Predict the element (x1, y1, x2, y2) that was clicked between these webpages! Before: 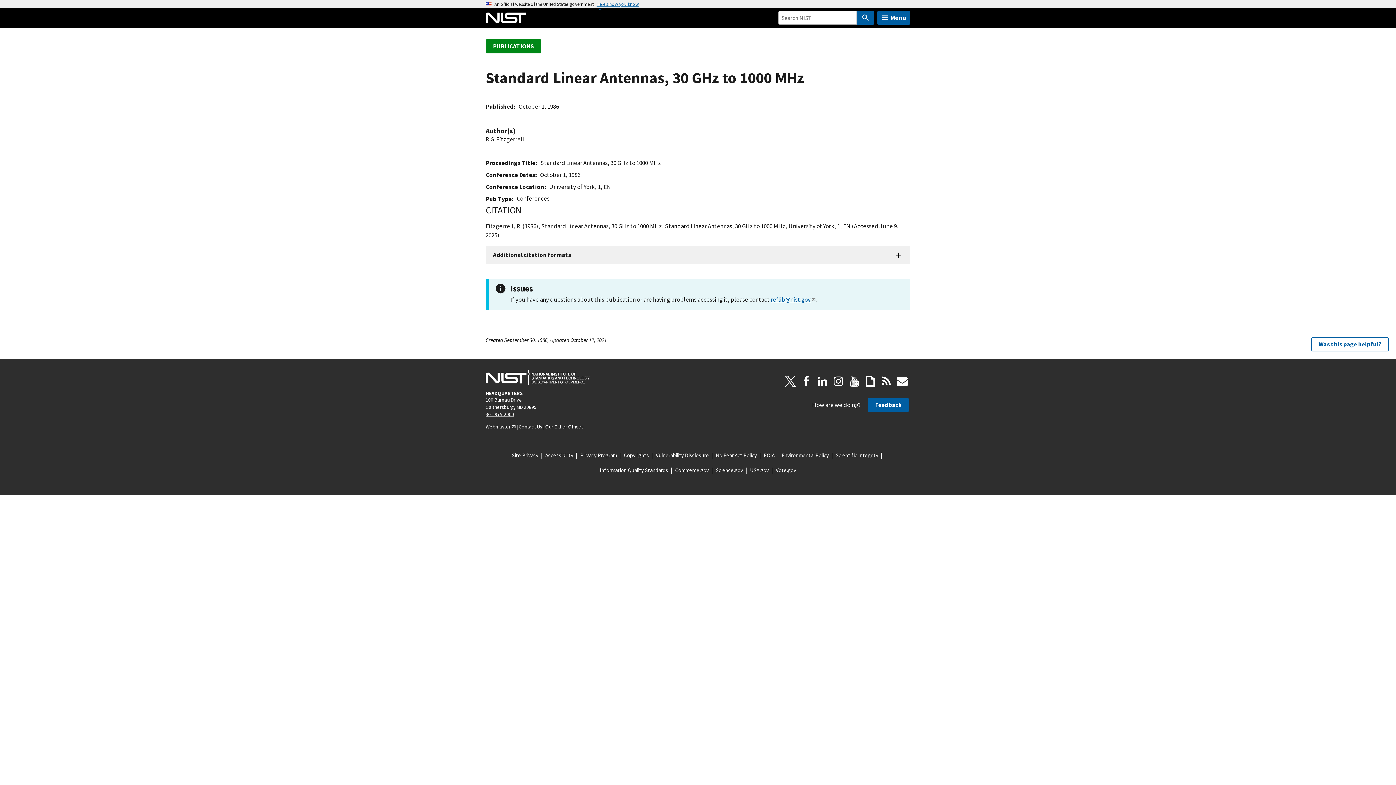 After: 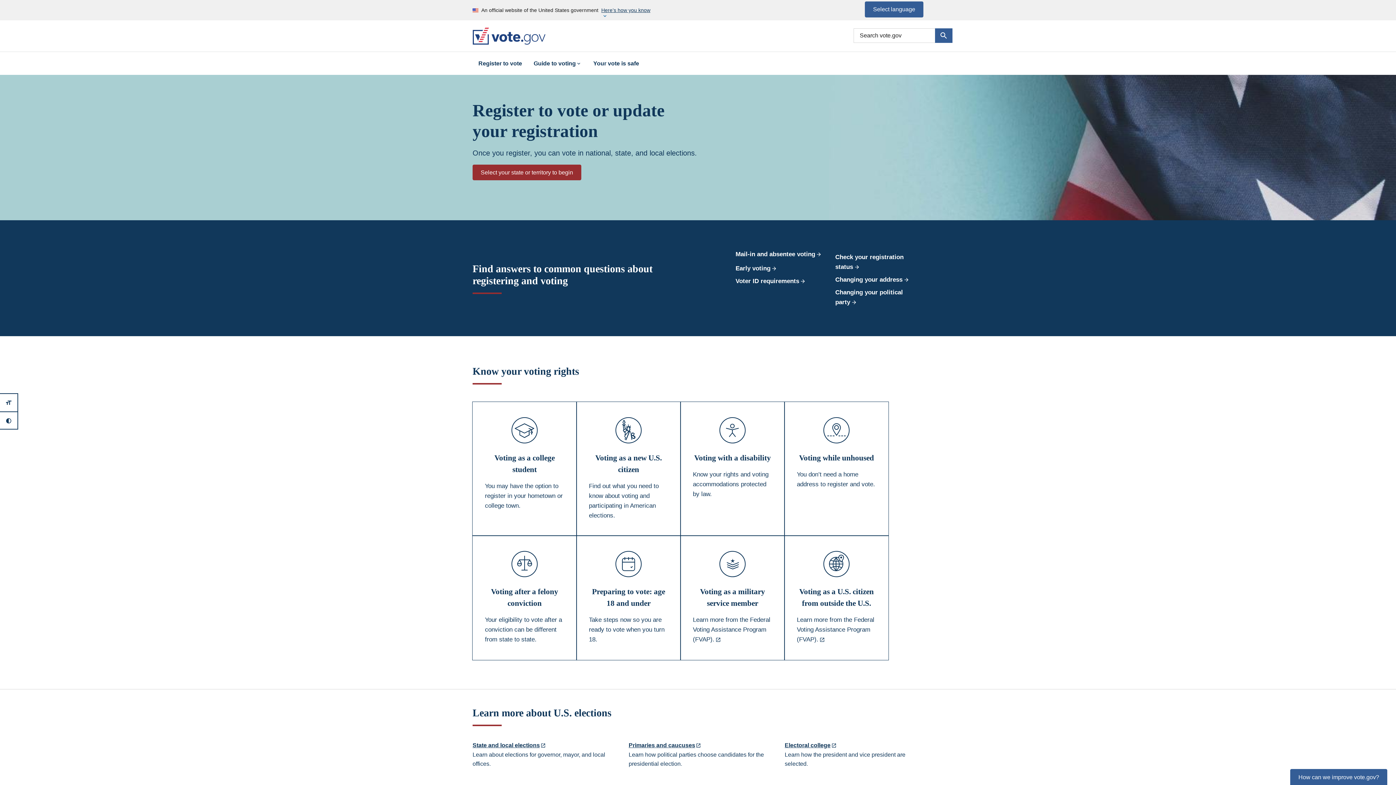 Action: bbox: (776, 466, 796, 474) label: Vote.gov